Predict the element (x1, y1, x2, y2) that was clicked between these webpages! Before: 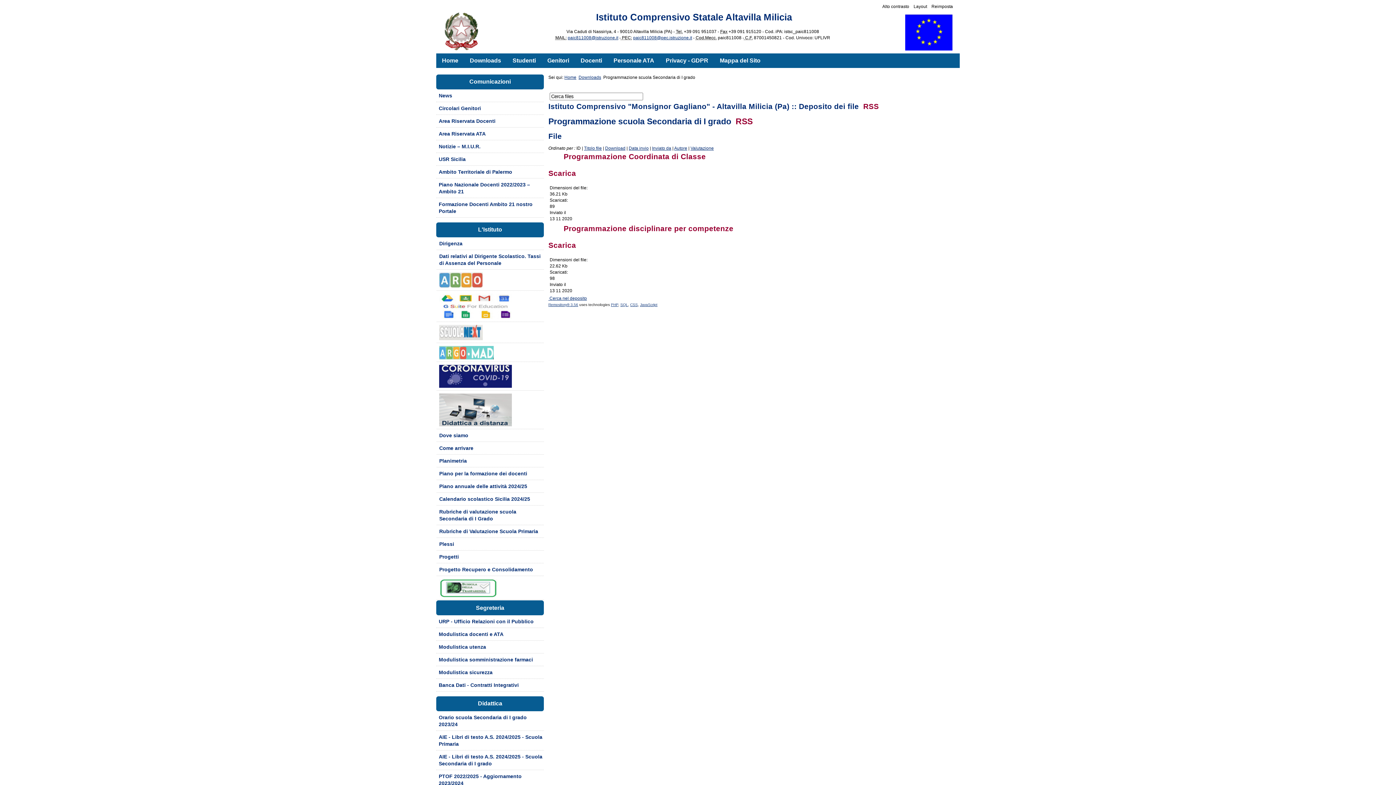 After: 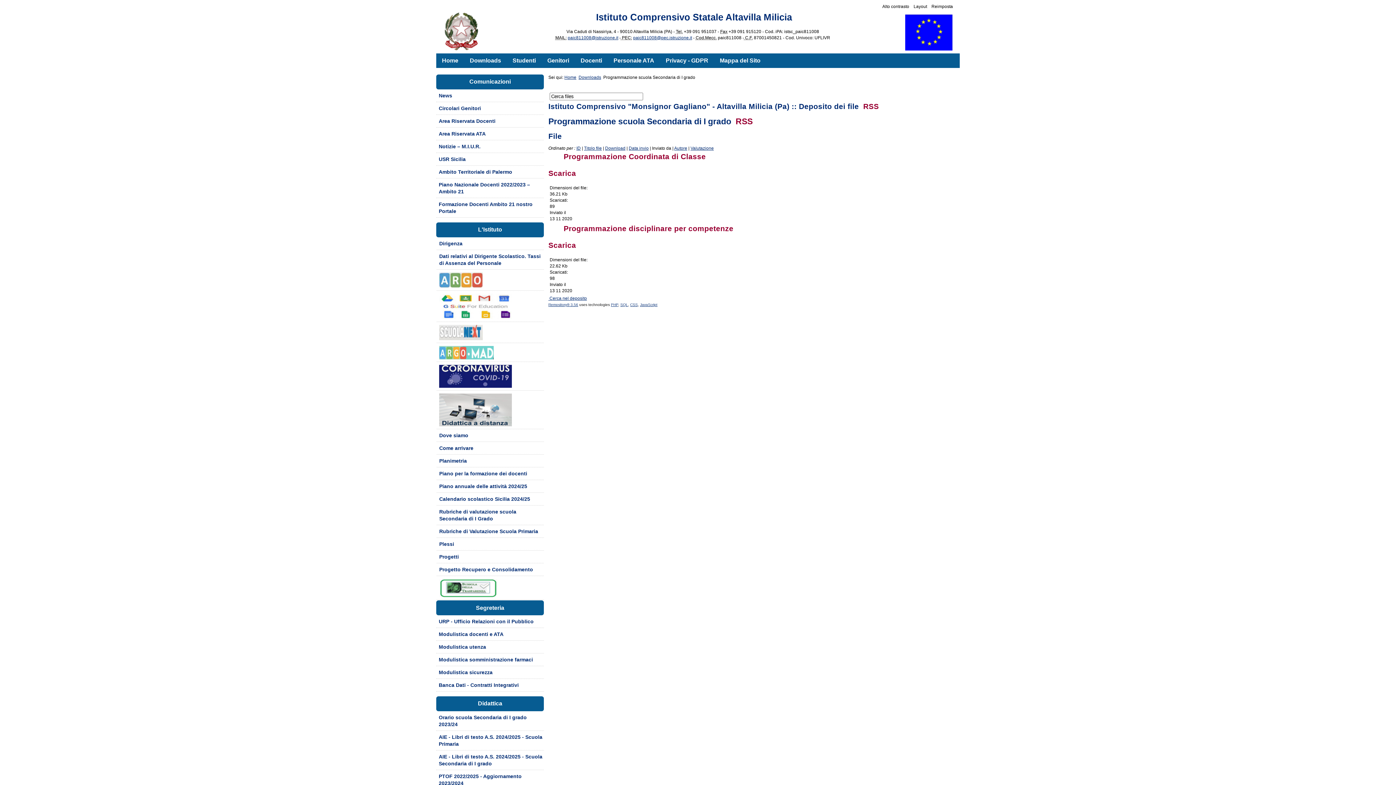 Action: bbox: (652, 145, 671, 150) label: Inviato da